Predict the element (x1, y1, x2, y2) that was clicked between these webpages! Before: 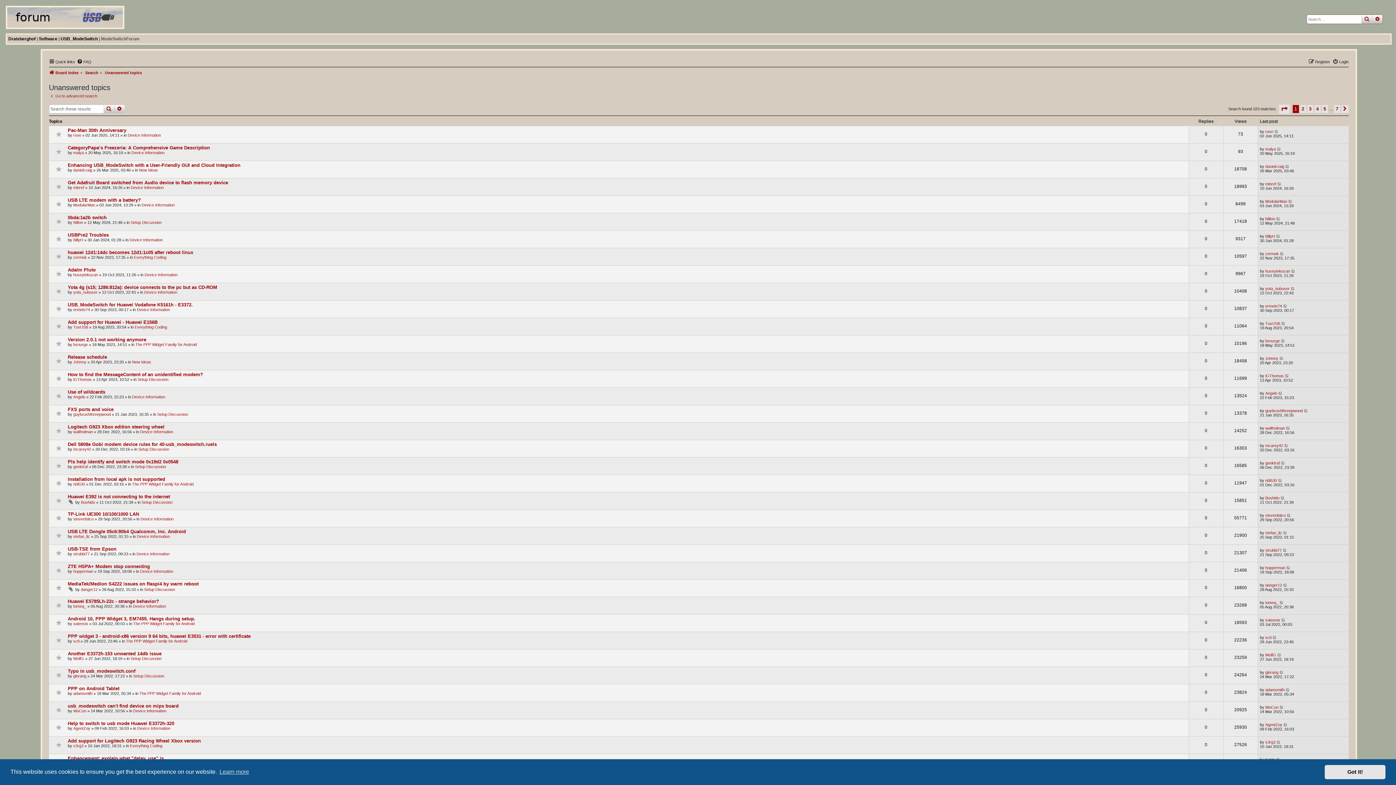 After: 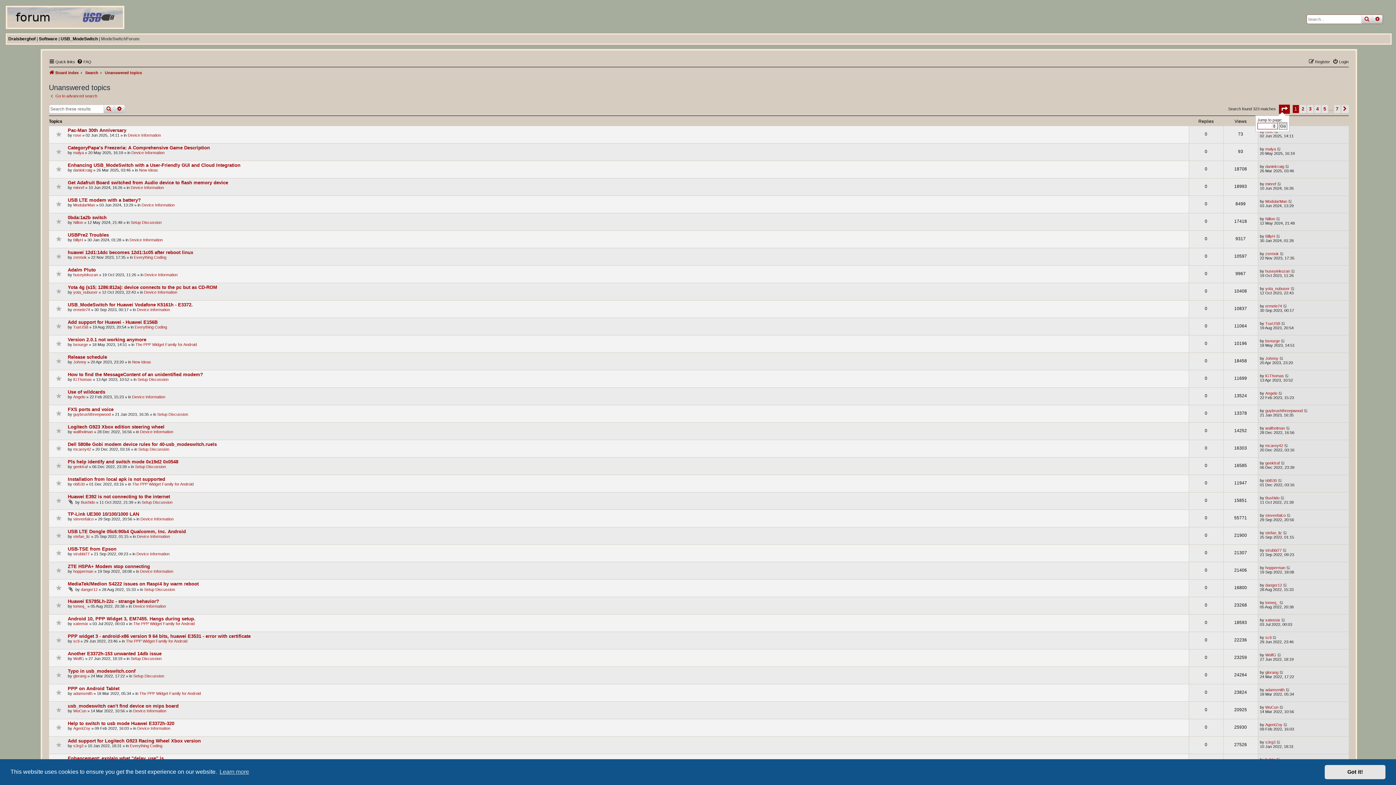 Action: bbox: (1279, 104, 1290, 113) label: page 1 of 7